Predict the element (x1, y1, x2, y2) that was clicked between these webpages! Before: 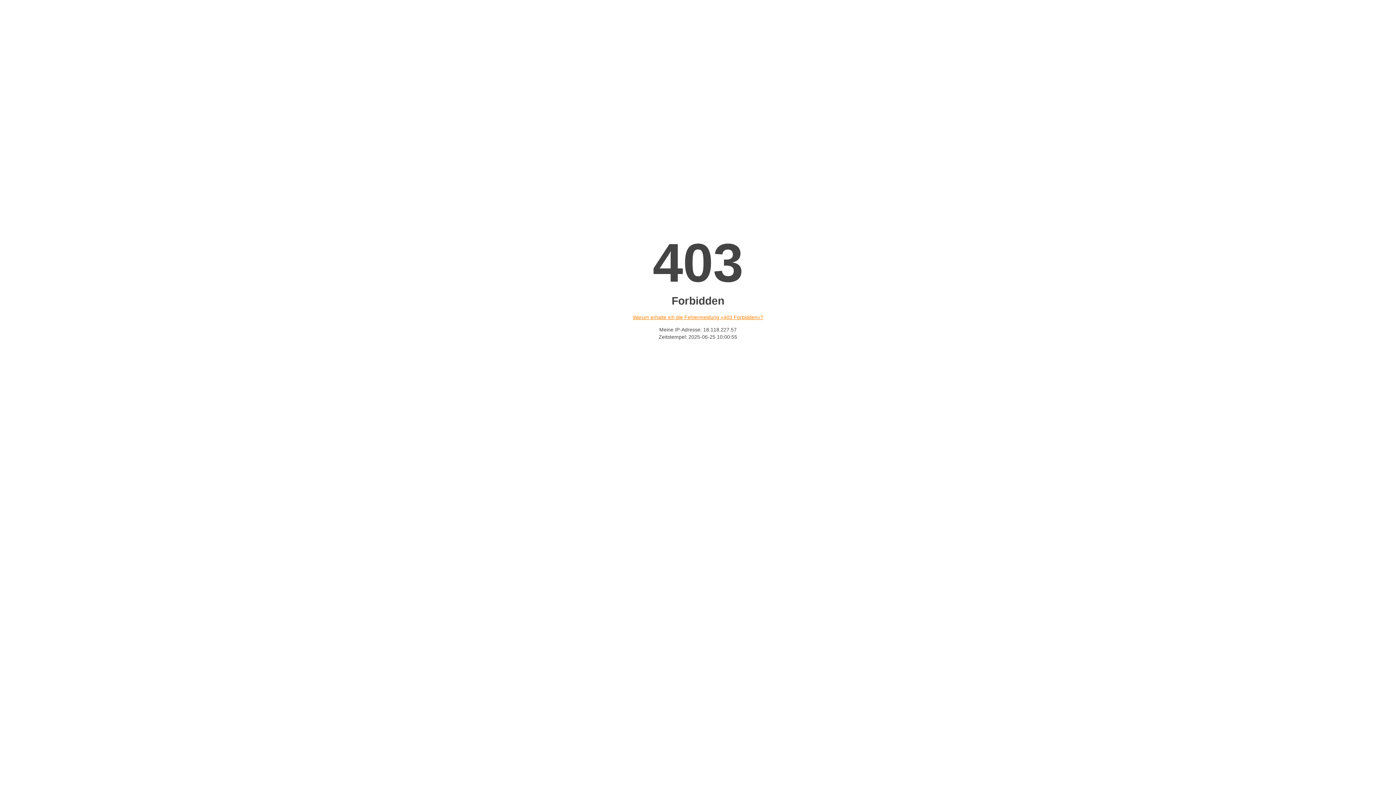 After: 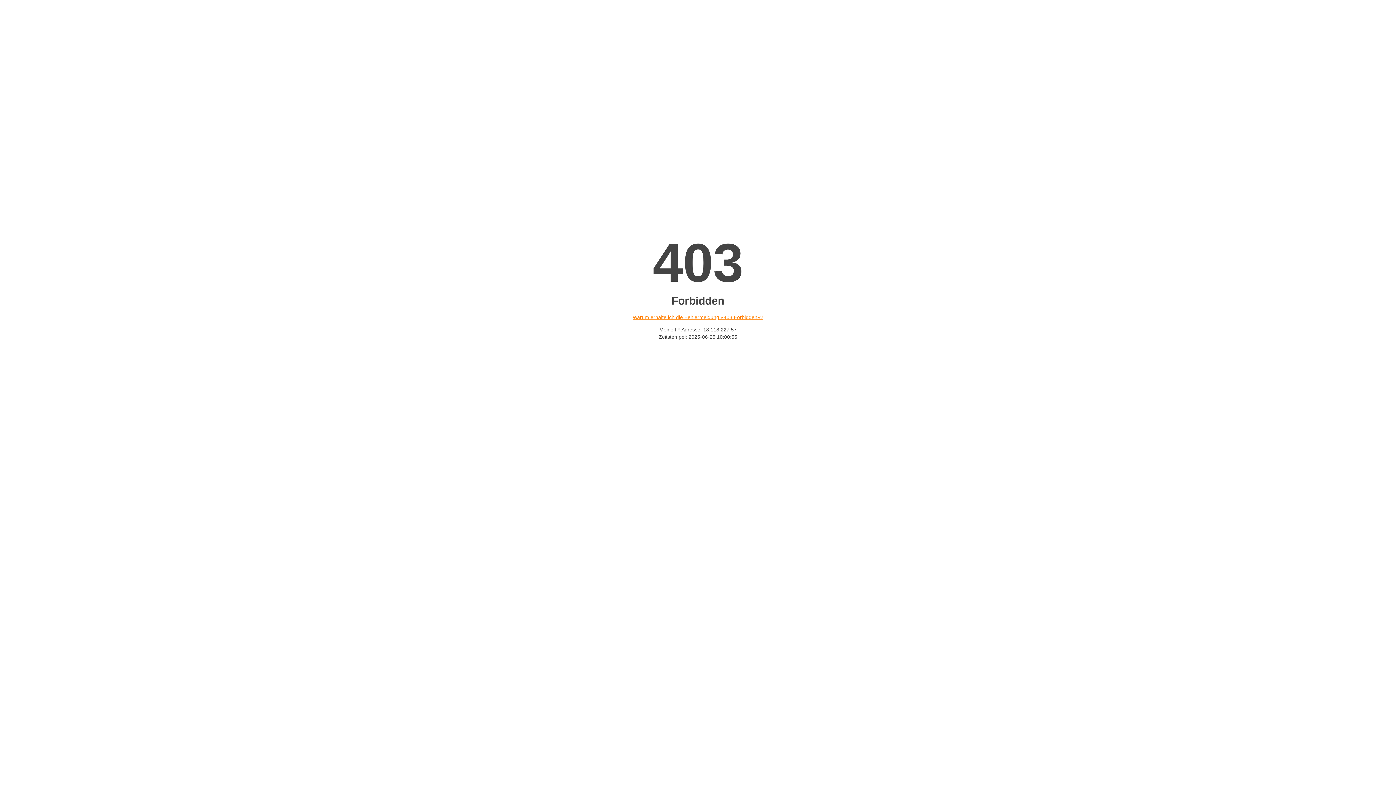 Action: label: Warum erhalte ich die Fehlermeldung «403 Forbidden»? bbox: (632, 314, 763, 320)